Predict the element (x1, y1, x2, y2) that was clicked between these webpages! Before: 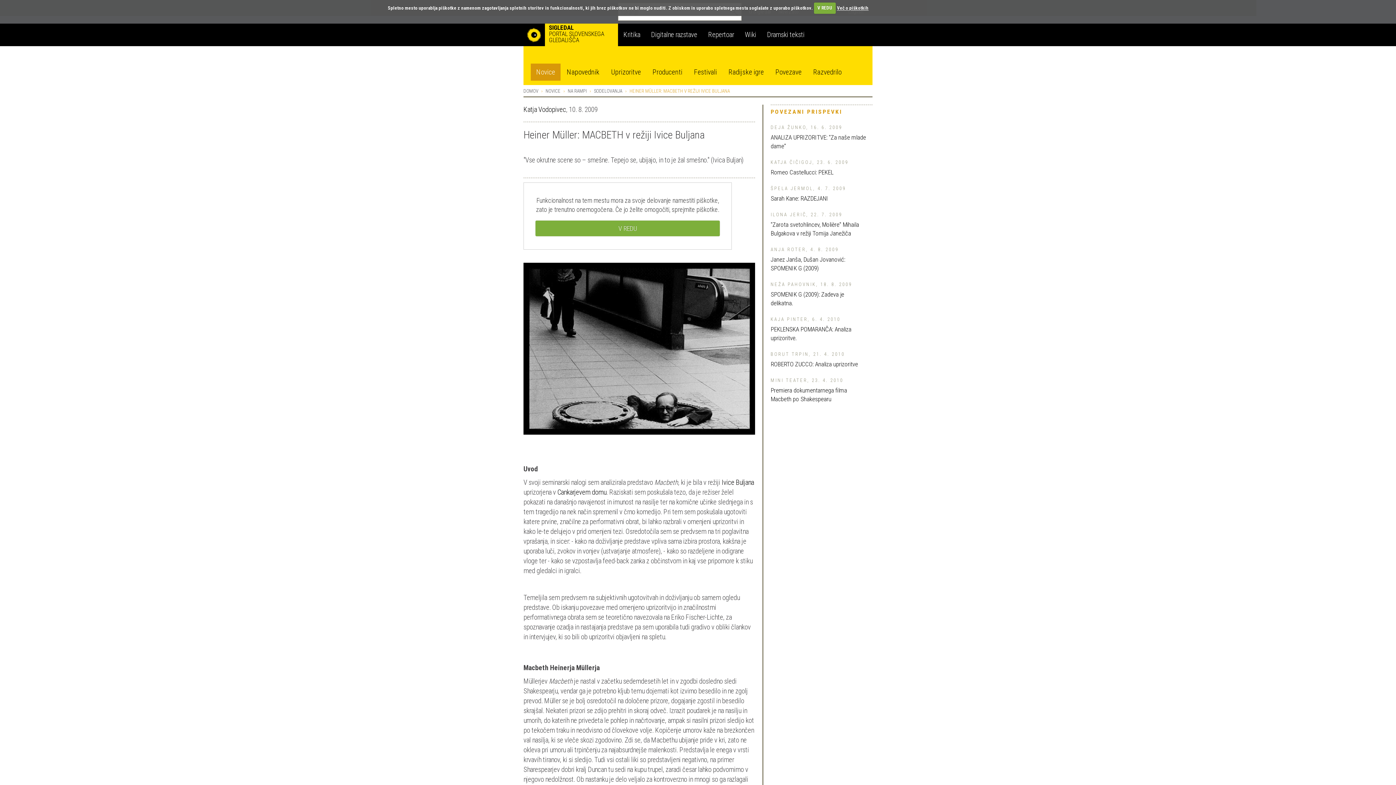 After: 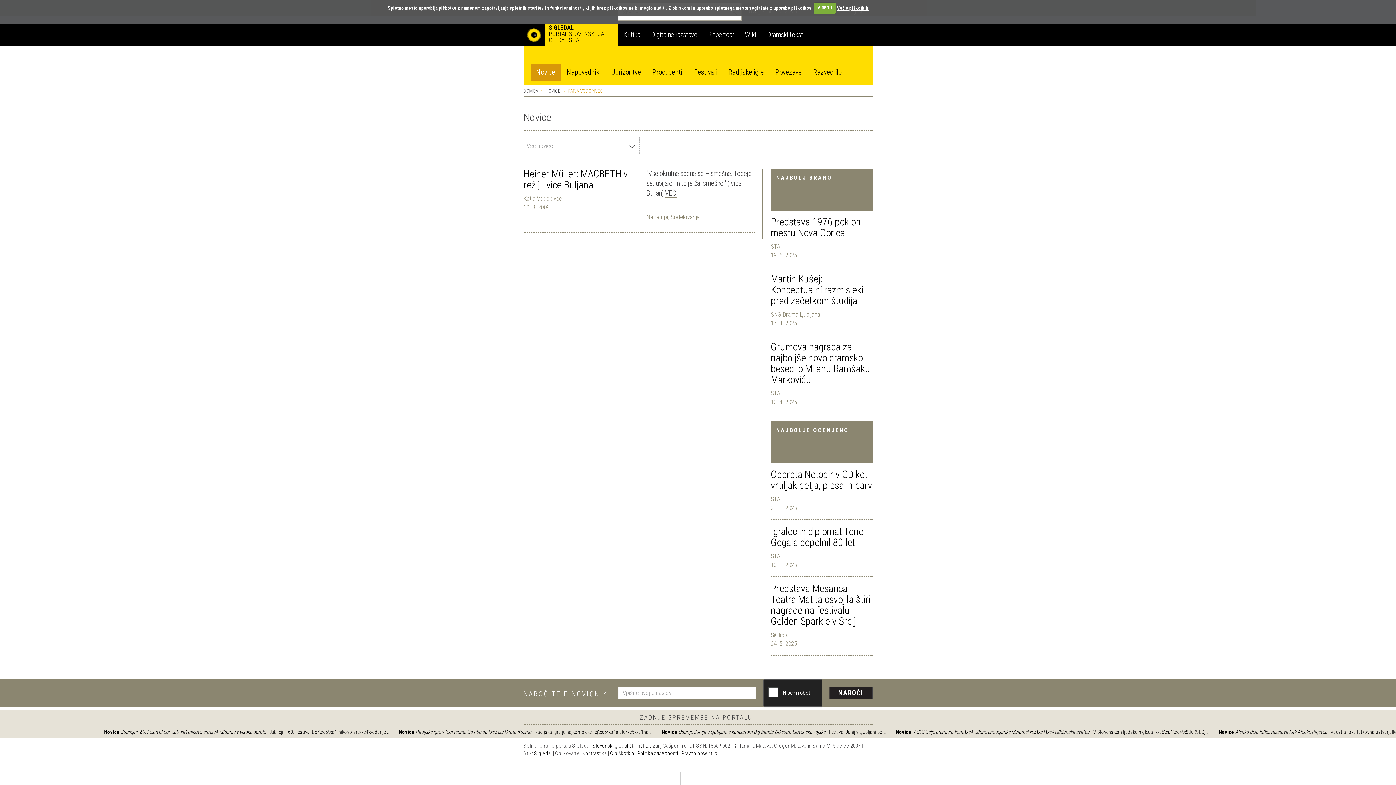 Action: label: Katja Vodopivec bbox: (523, 105, 566, 113)